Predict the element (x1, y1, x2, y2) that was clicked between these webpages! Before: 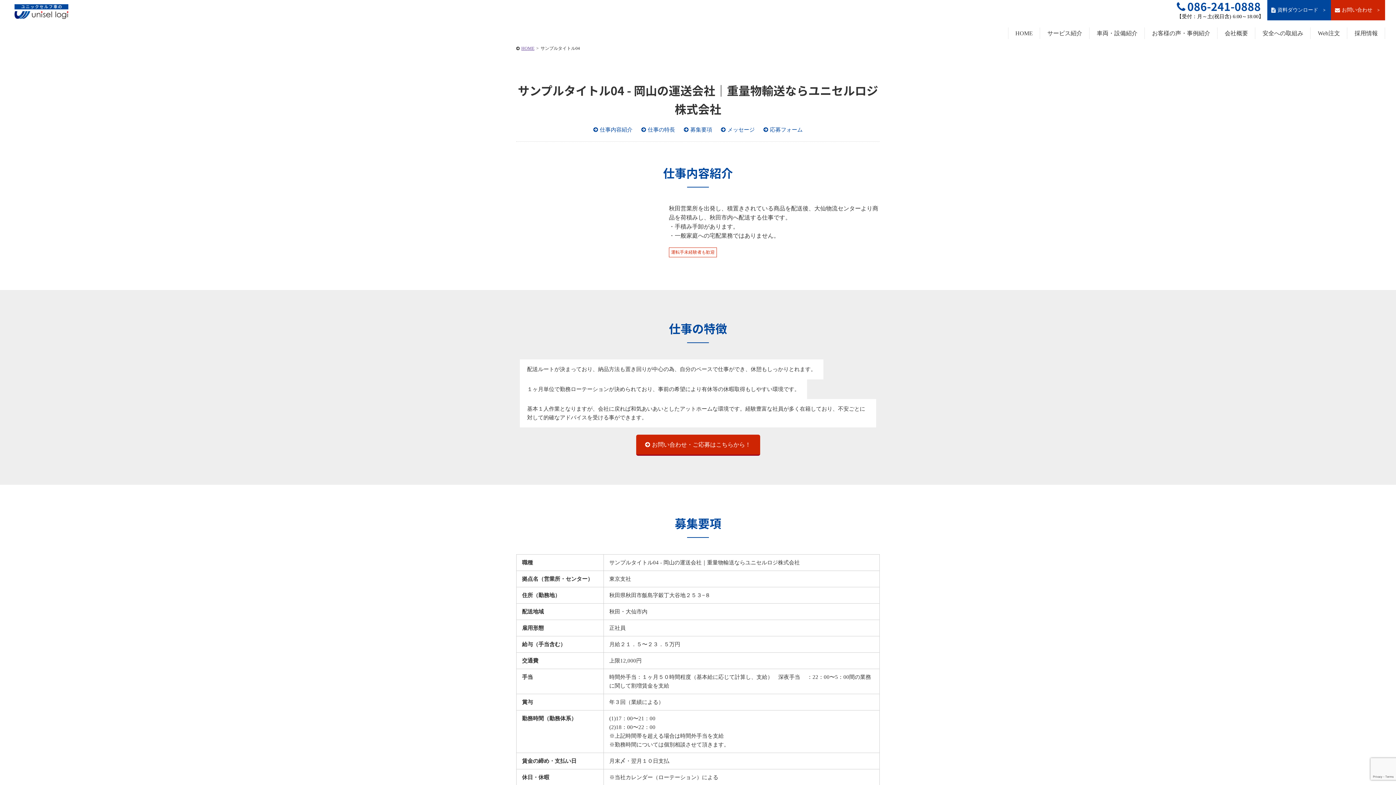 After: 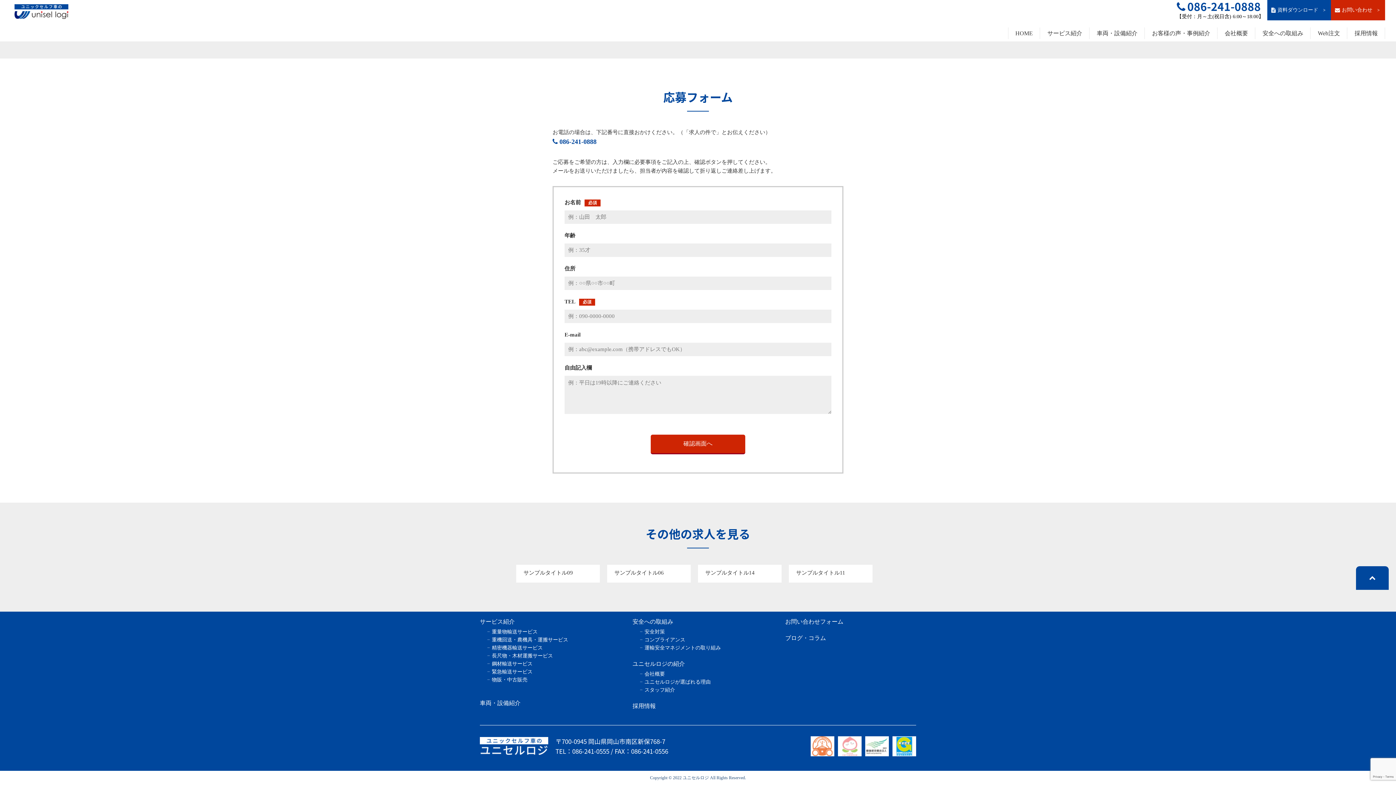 Action: label: 応募フォーム bbox: (763, 126, 802, 132)